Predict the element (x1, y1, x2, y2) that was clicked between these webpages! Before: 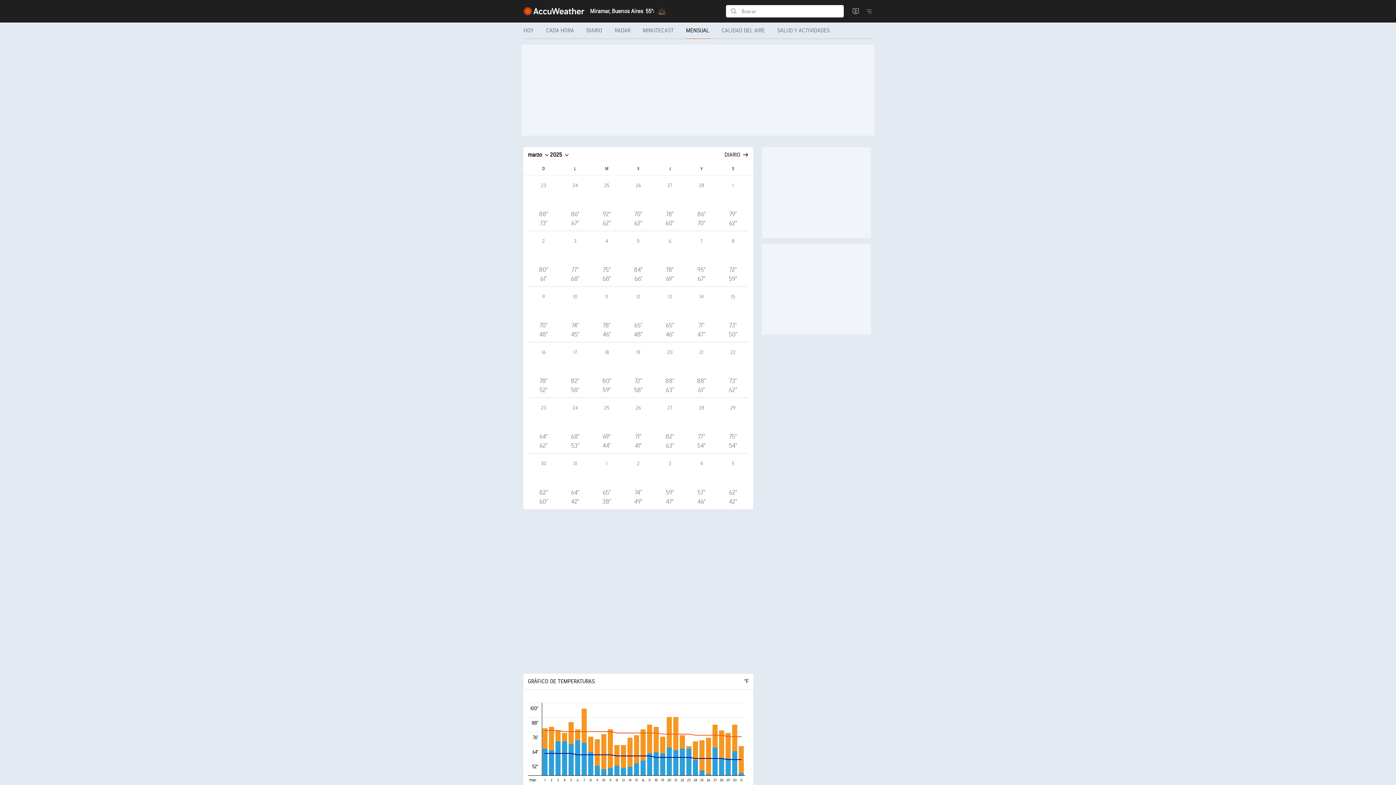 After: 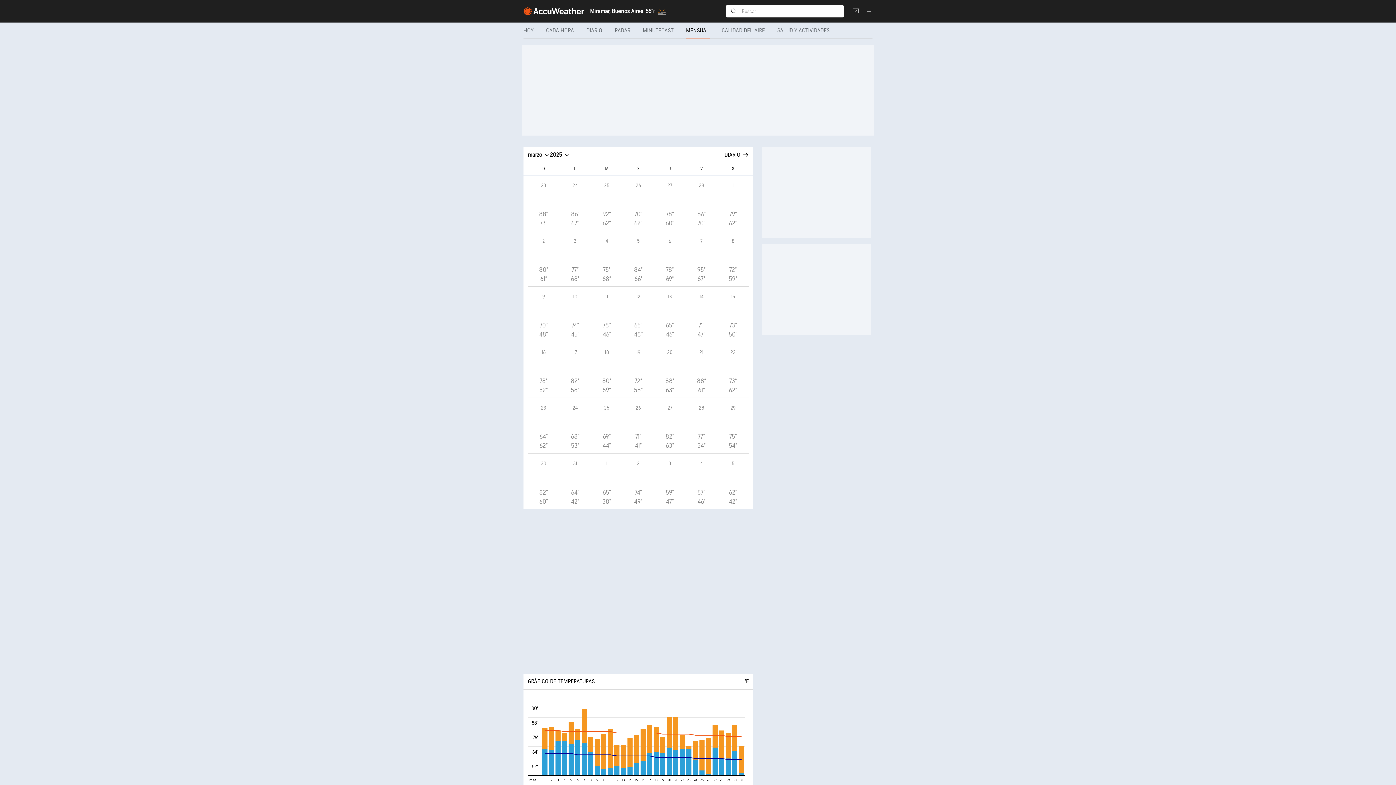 Action: label: 16
78°
52° bbox: (528, 342, 559, 398)